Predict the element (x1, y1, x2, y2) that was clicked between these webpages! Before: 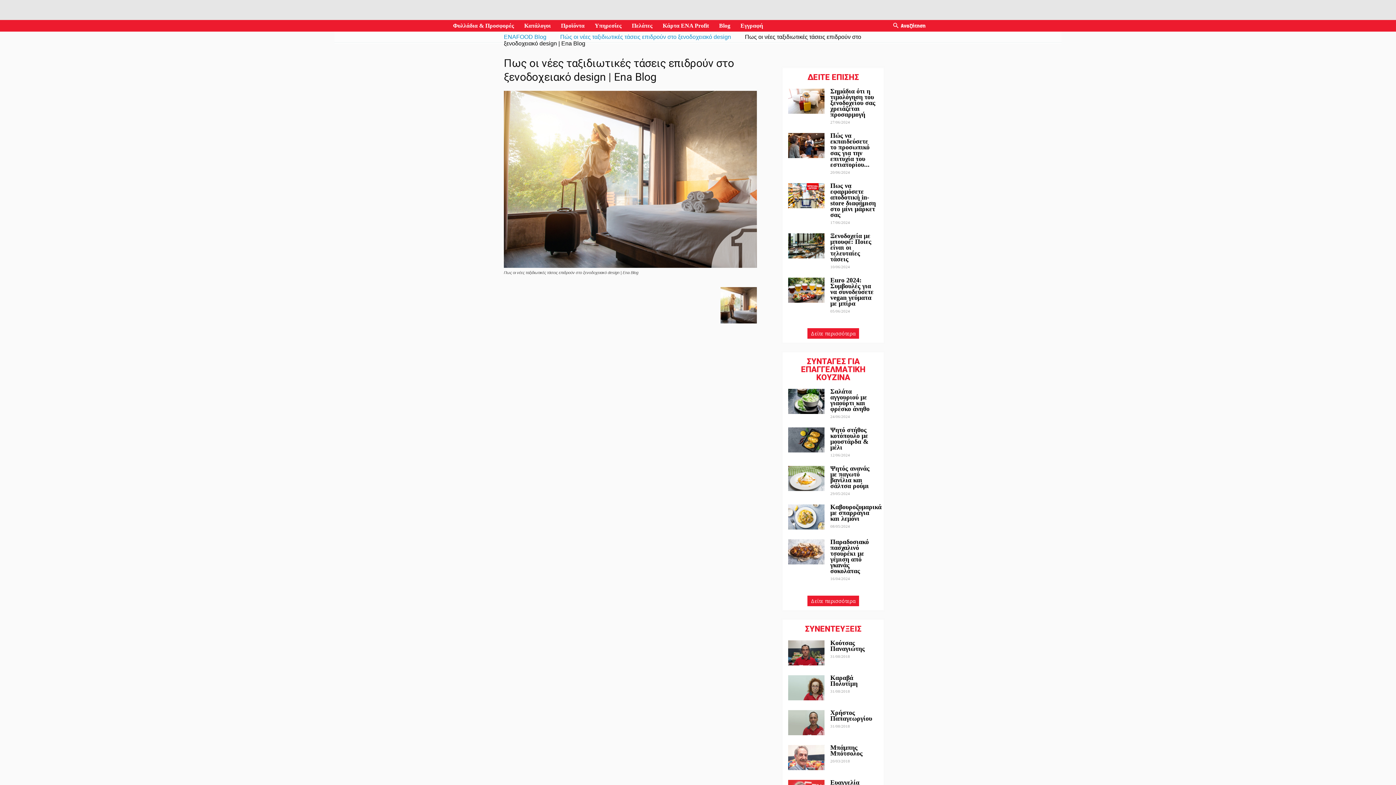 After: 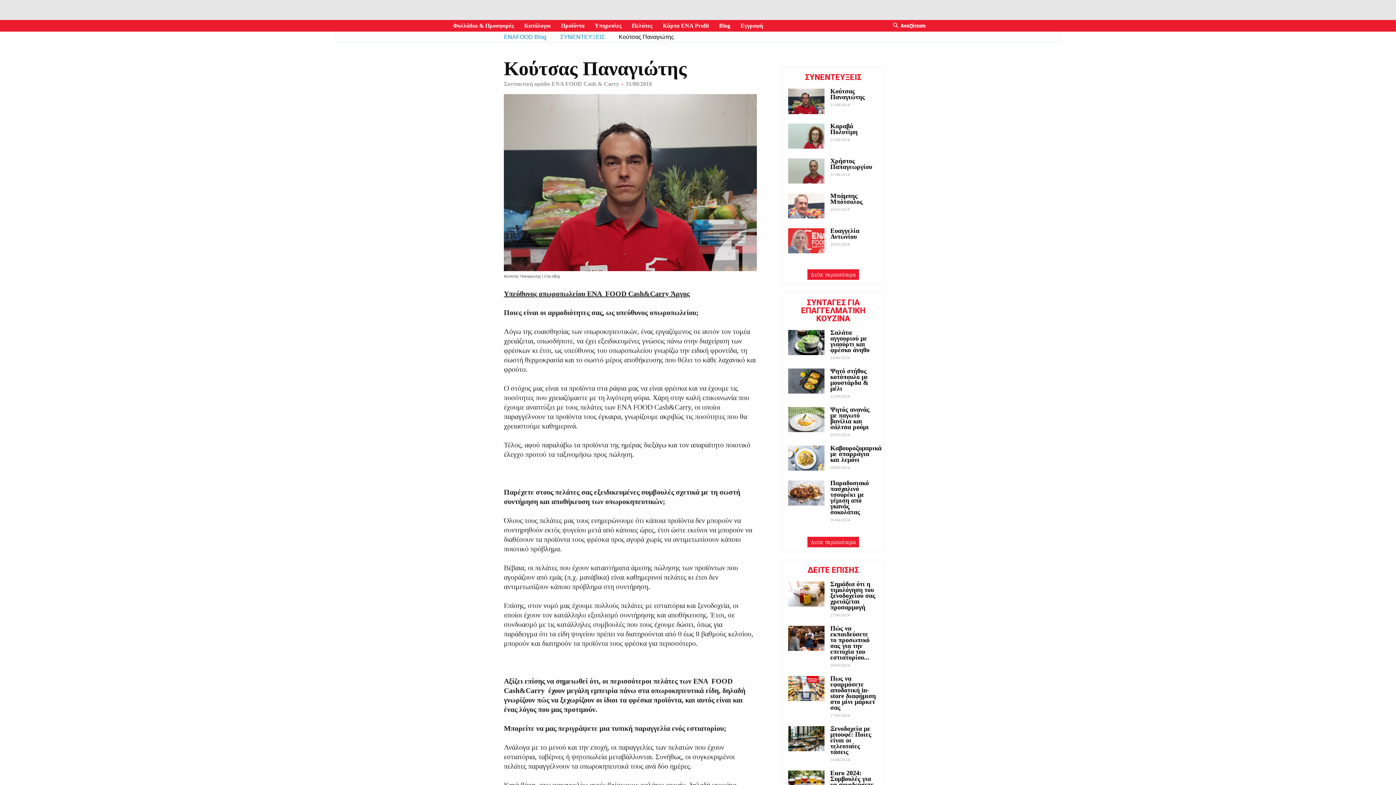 Action: label: Κούτσας Παναγιώτης bbox: (830, 639, 865, 652)